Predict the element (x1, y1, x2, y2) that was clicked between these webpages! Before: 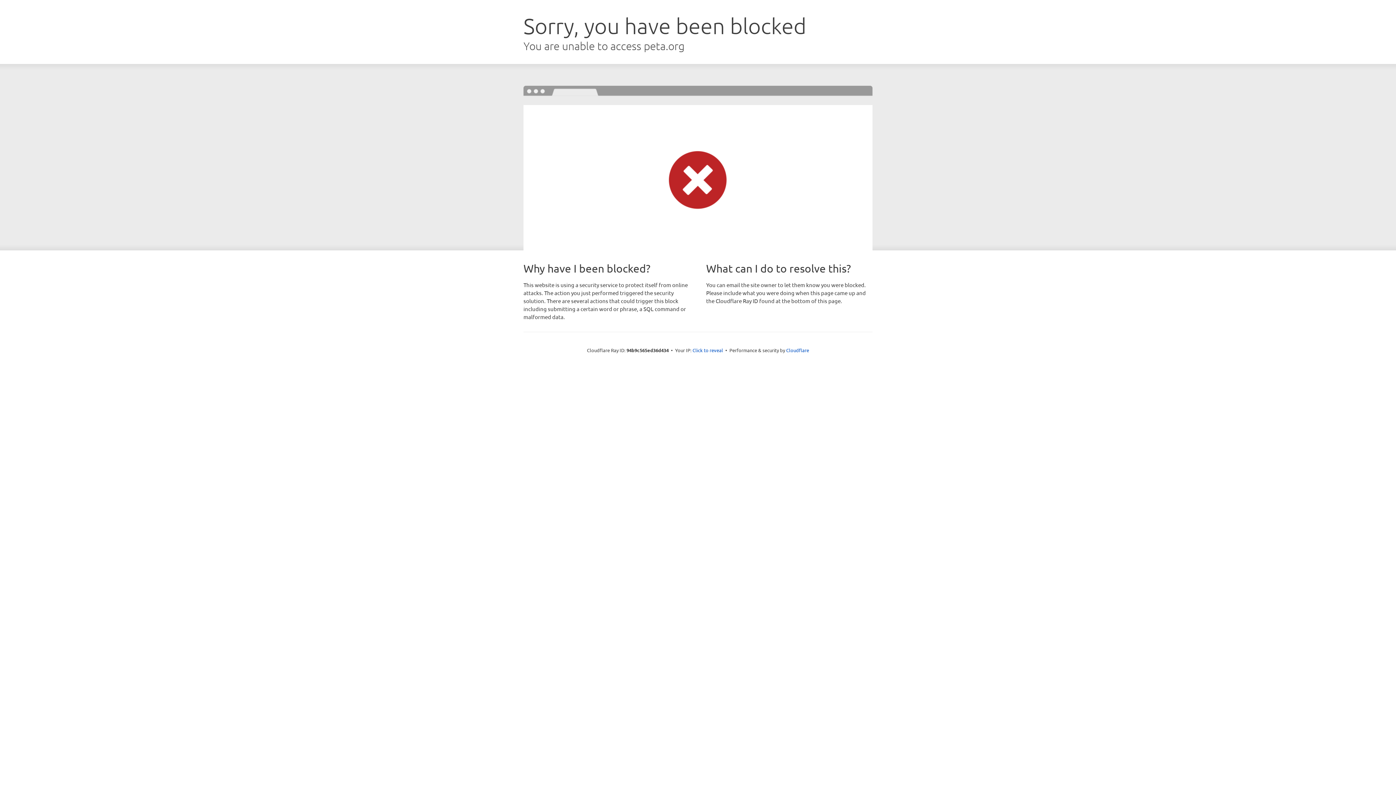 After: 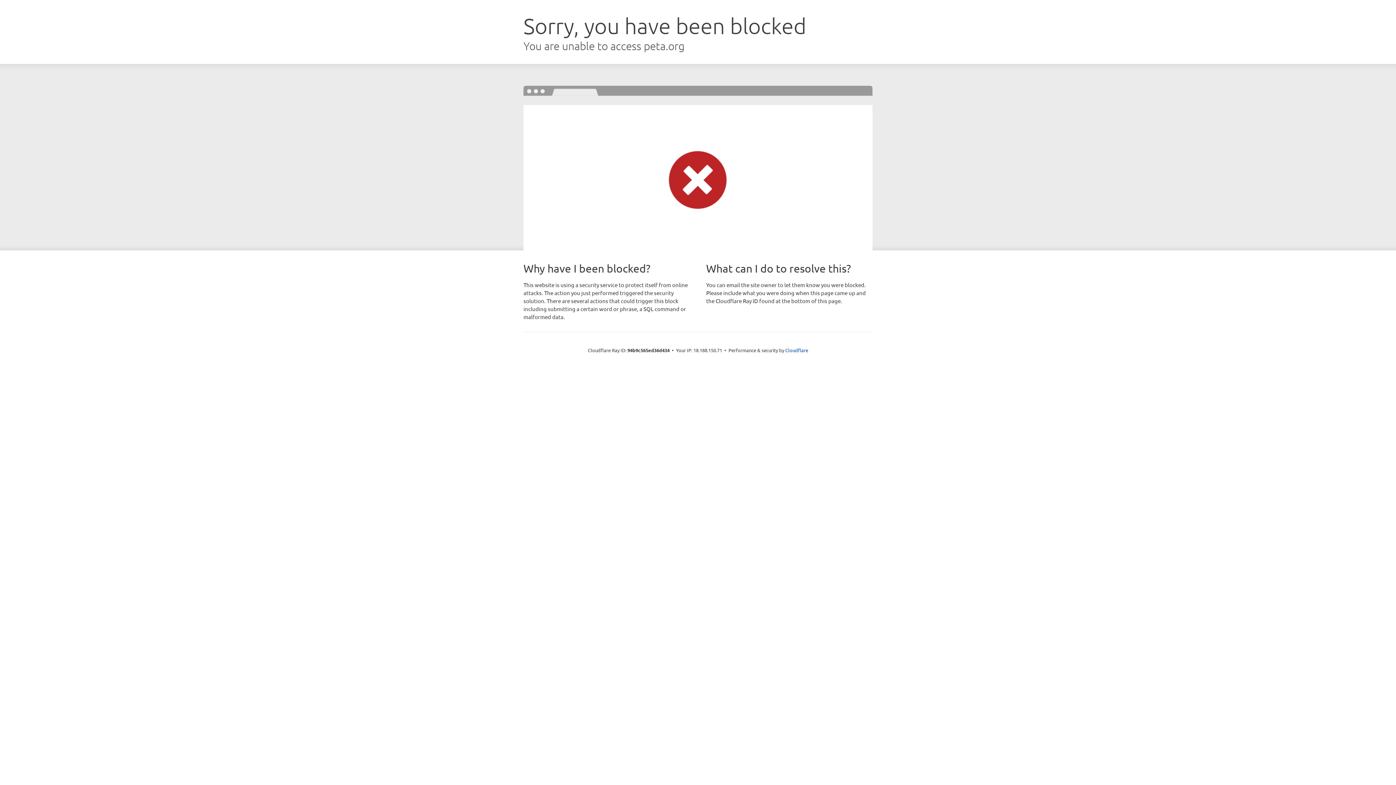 Action: bbox: (692, 346, 723, 353) label: Click to reveal